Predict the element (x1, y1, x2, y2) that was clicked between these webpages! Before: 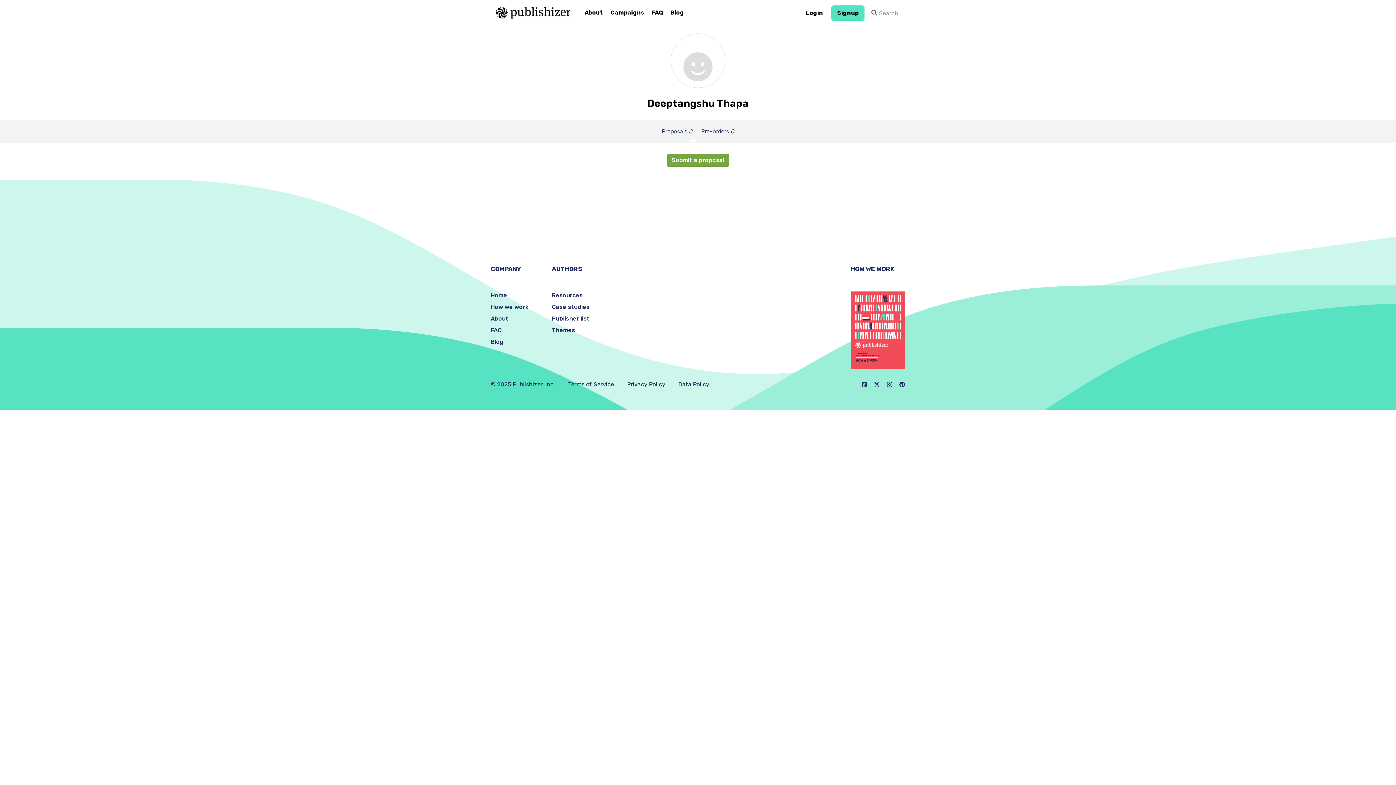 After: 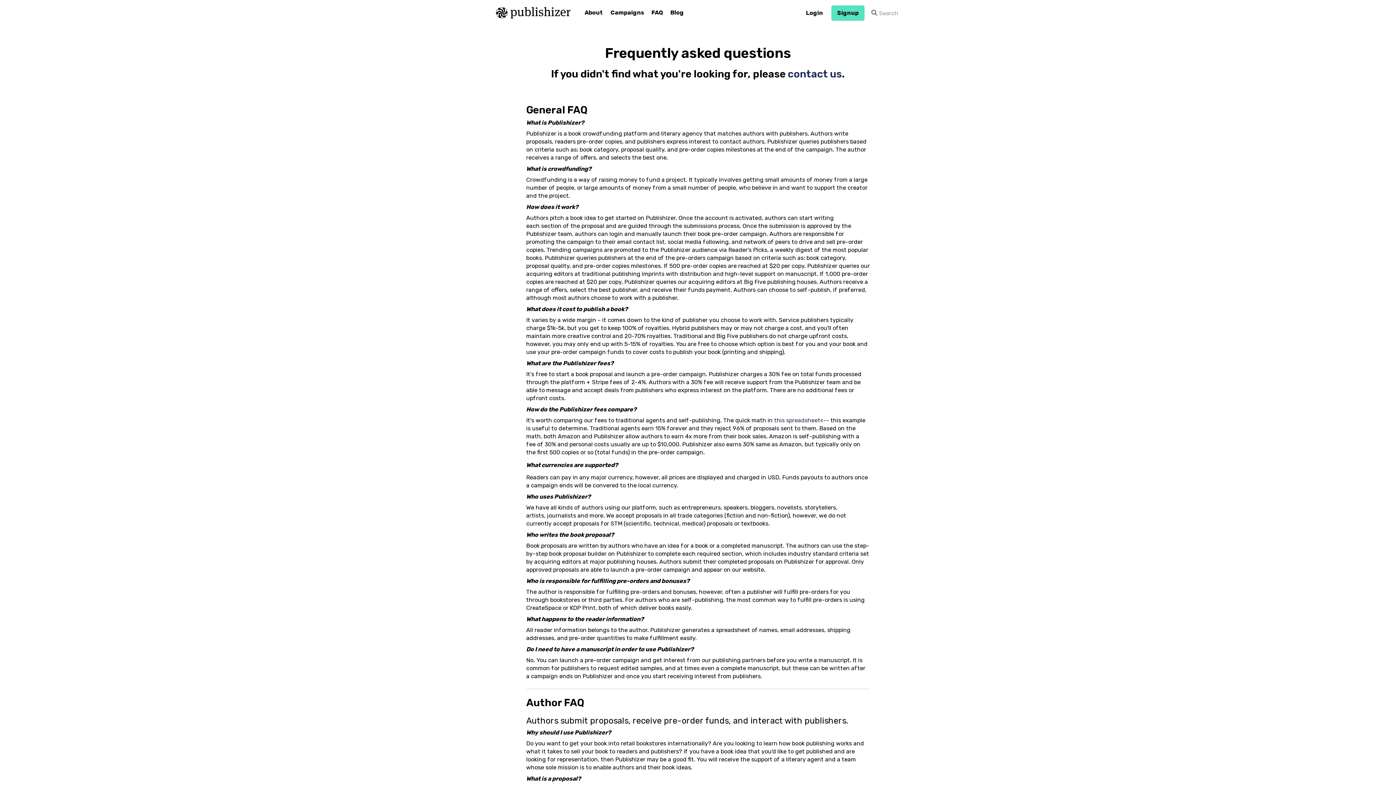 Action: bbox: (490, 326, 501, 333) label: FAQ